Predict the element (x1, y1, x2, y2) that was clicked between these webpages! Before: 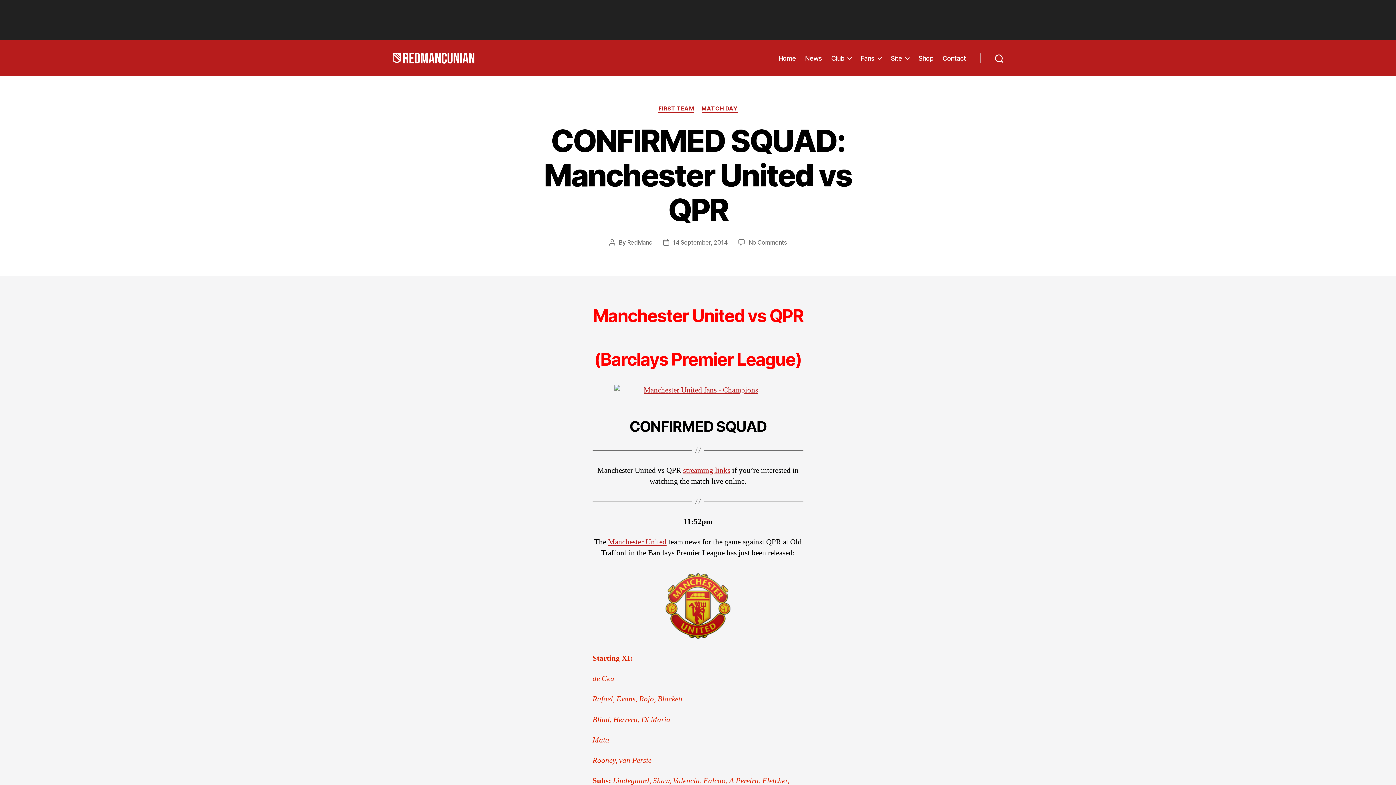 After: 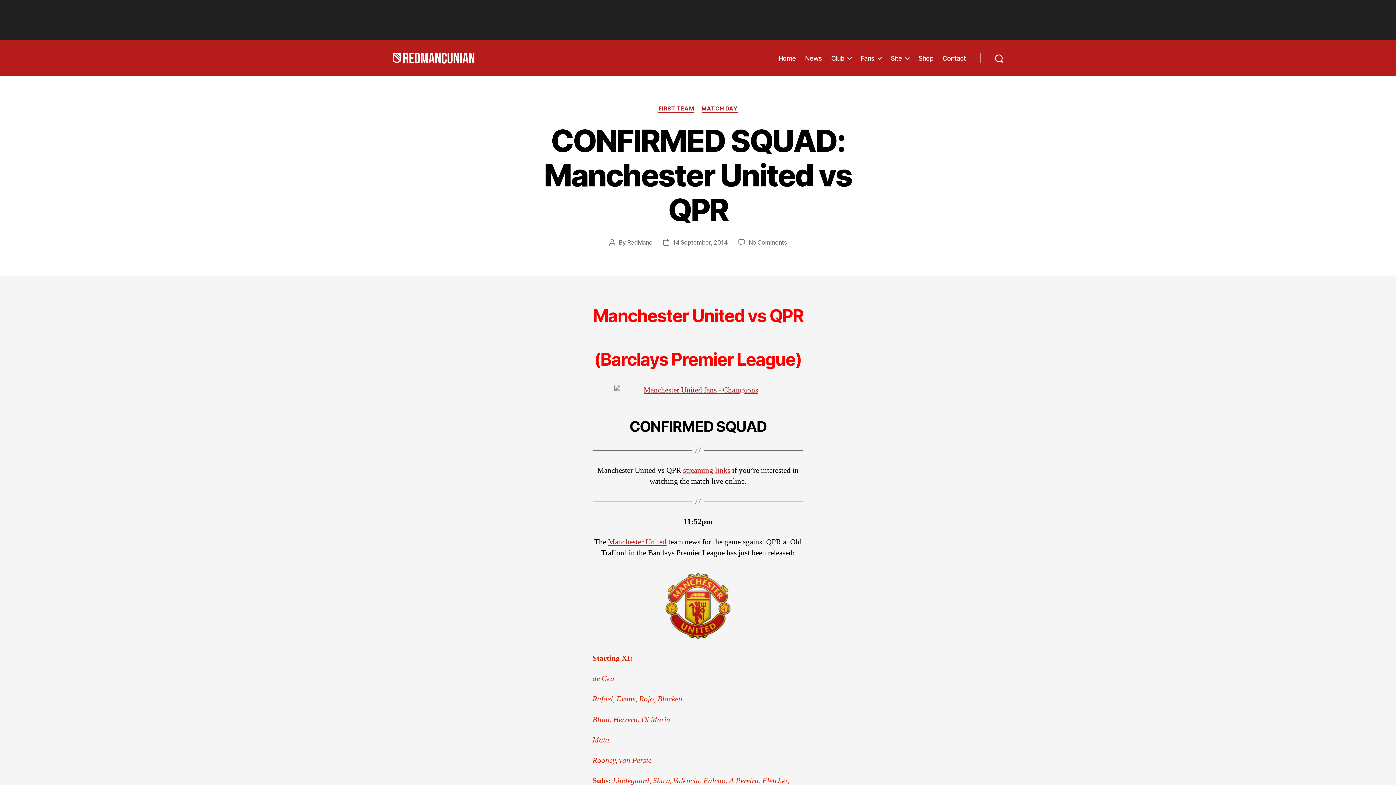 Action: label: 14 September, 2014 bbox: (673, 238, 727, 246)